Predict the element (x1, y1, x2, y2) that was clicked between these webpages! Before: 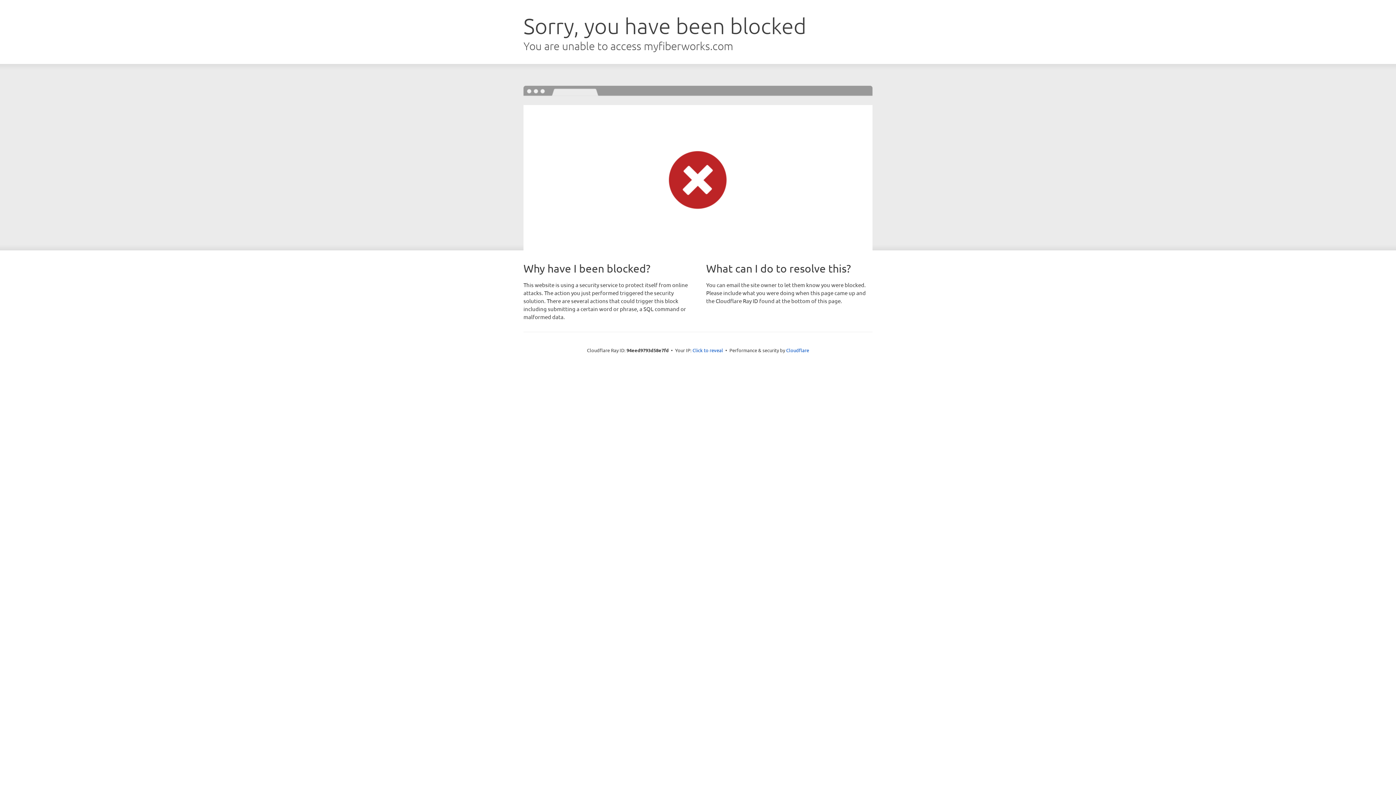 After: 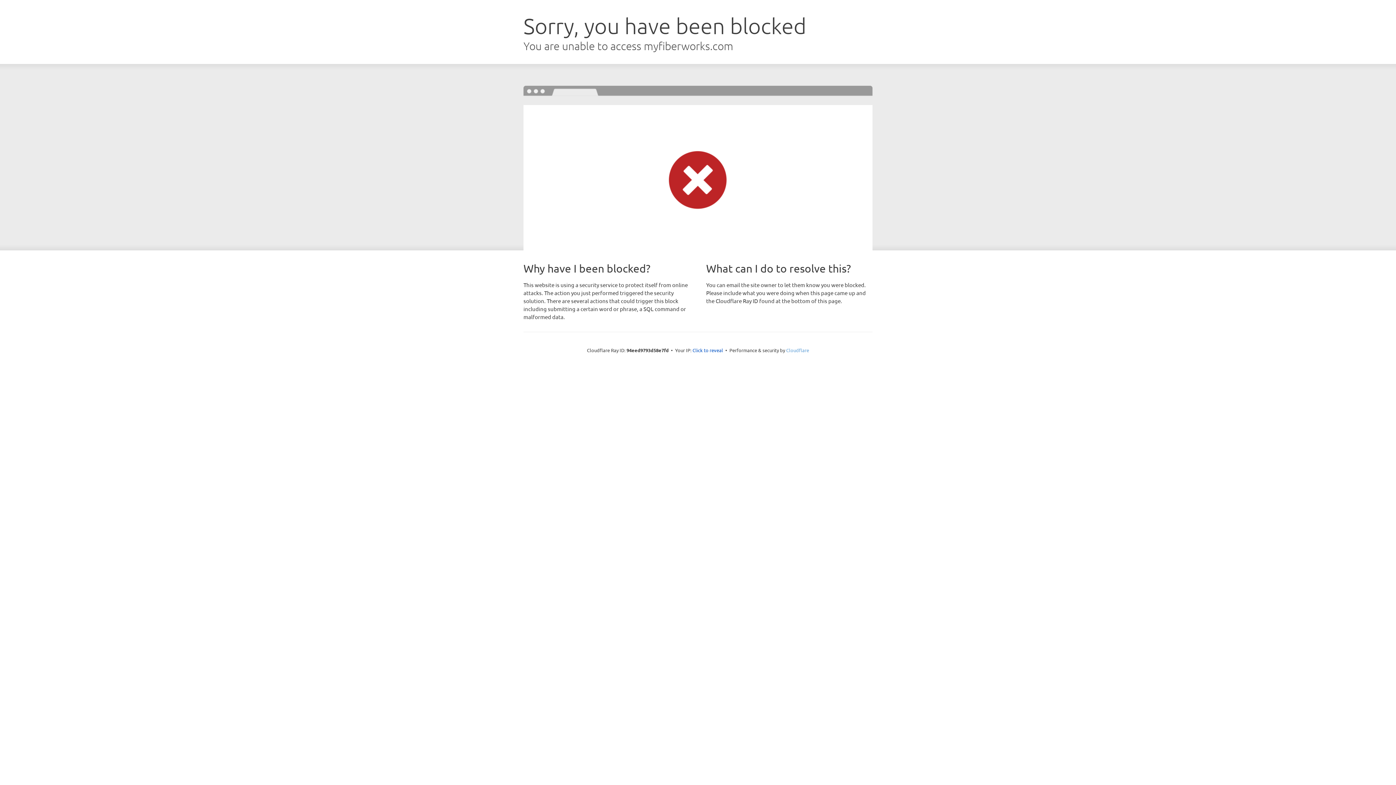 Action: bbox: (786, 347, 809, 353) label: Cloudflare